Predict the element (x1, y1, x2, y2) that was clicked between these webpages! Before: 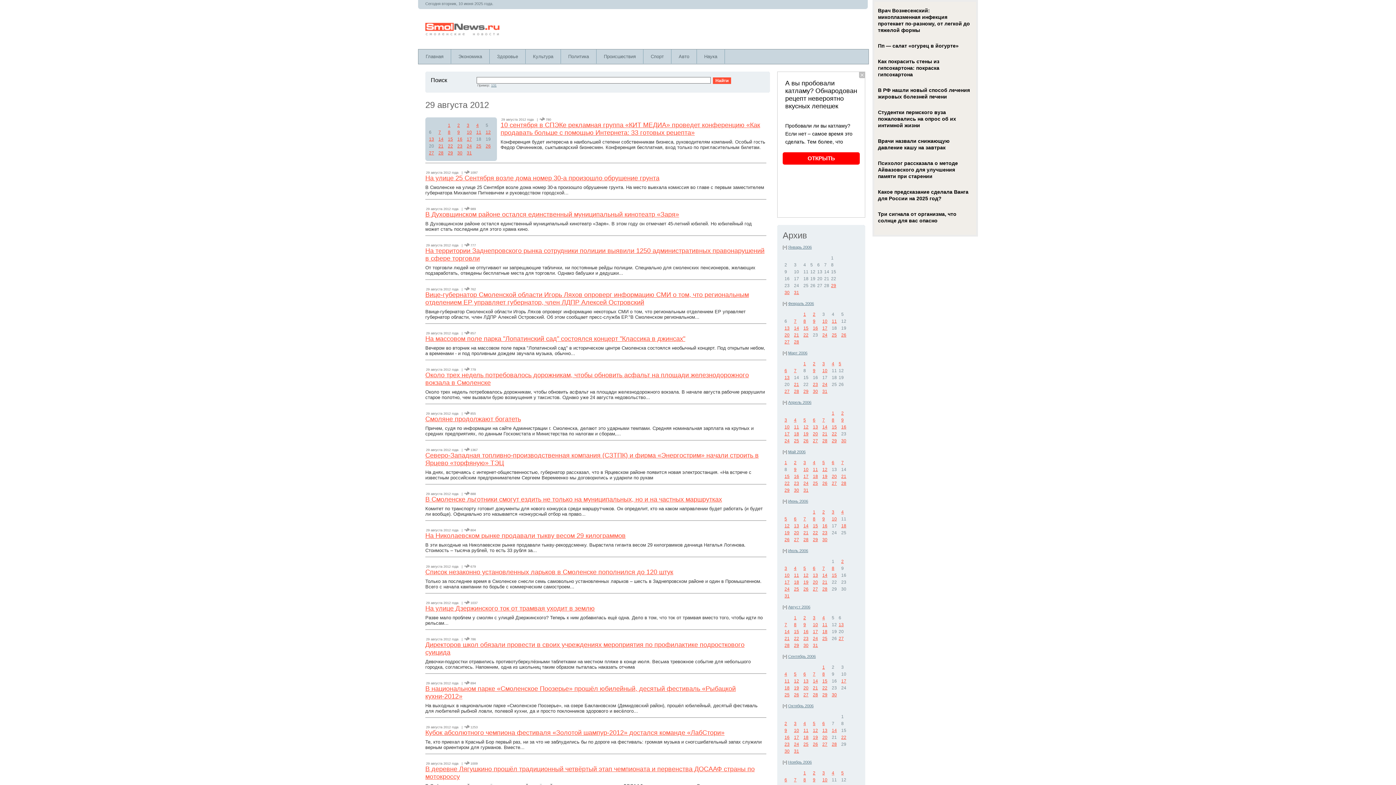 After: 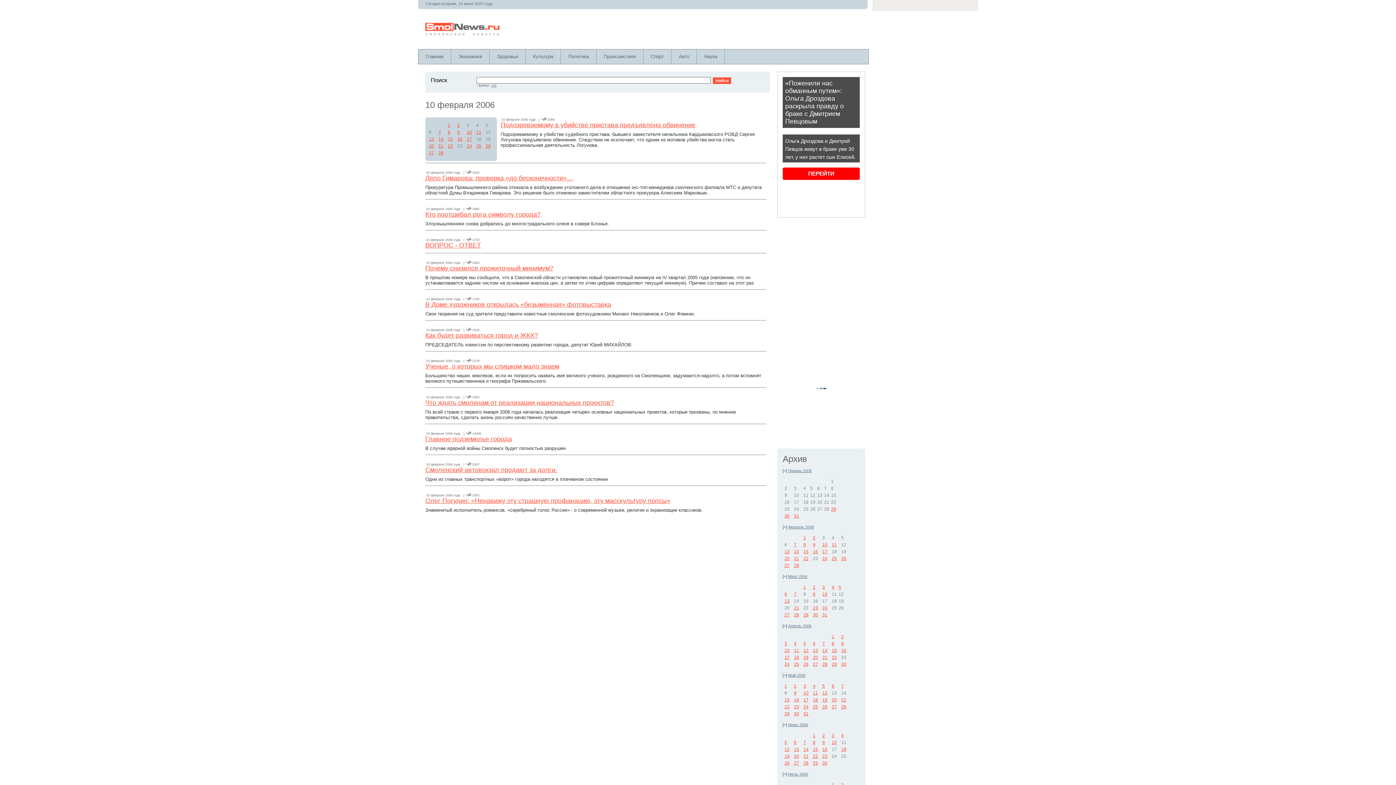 Action: bbox: (822, 318, 827, 324) label: 10